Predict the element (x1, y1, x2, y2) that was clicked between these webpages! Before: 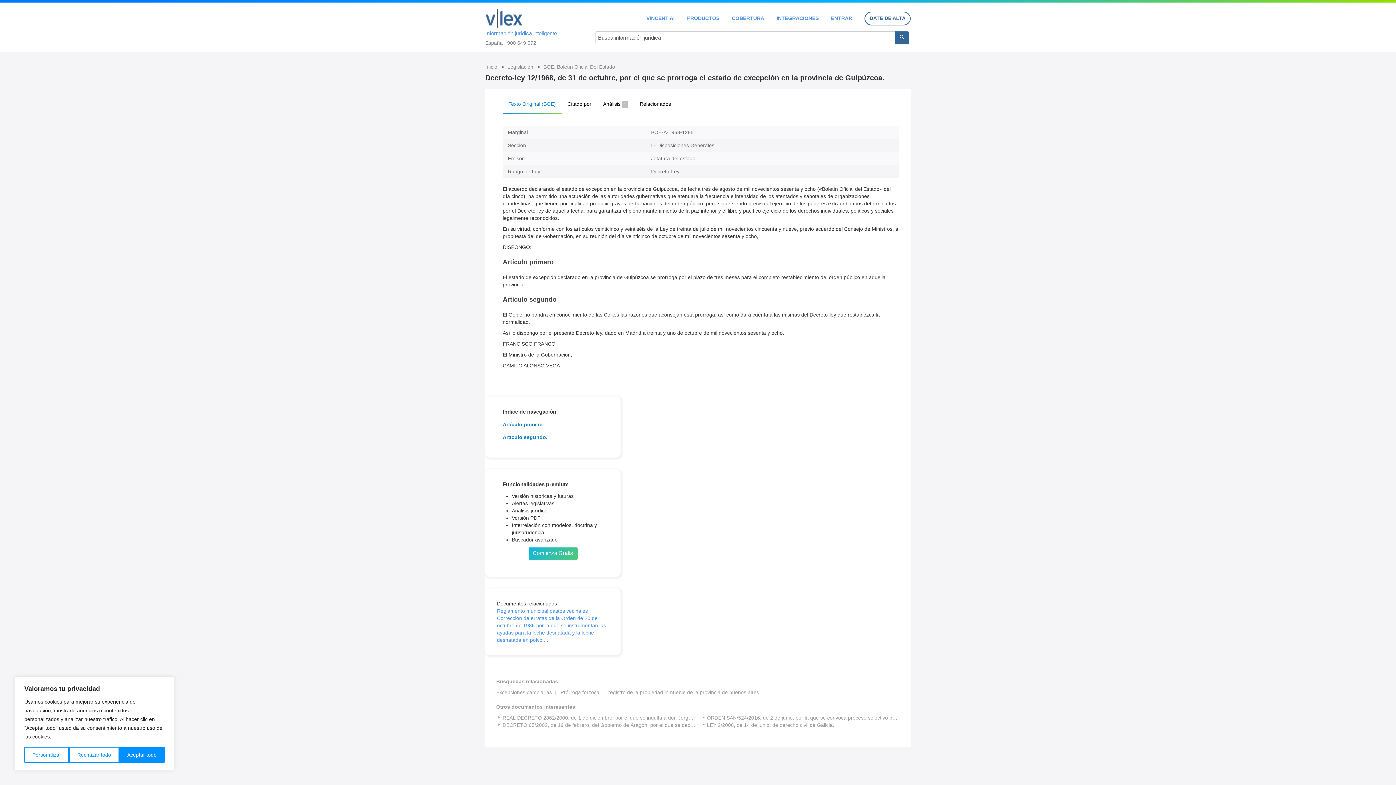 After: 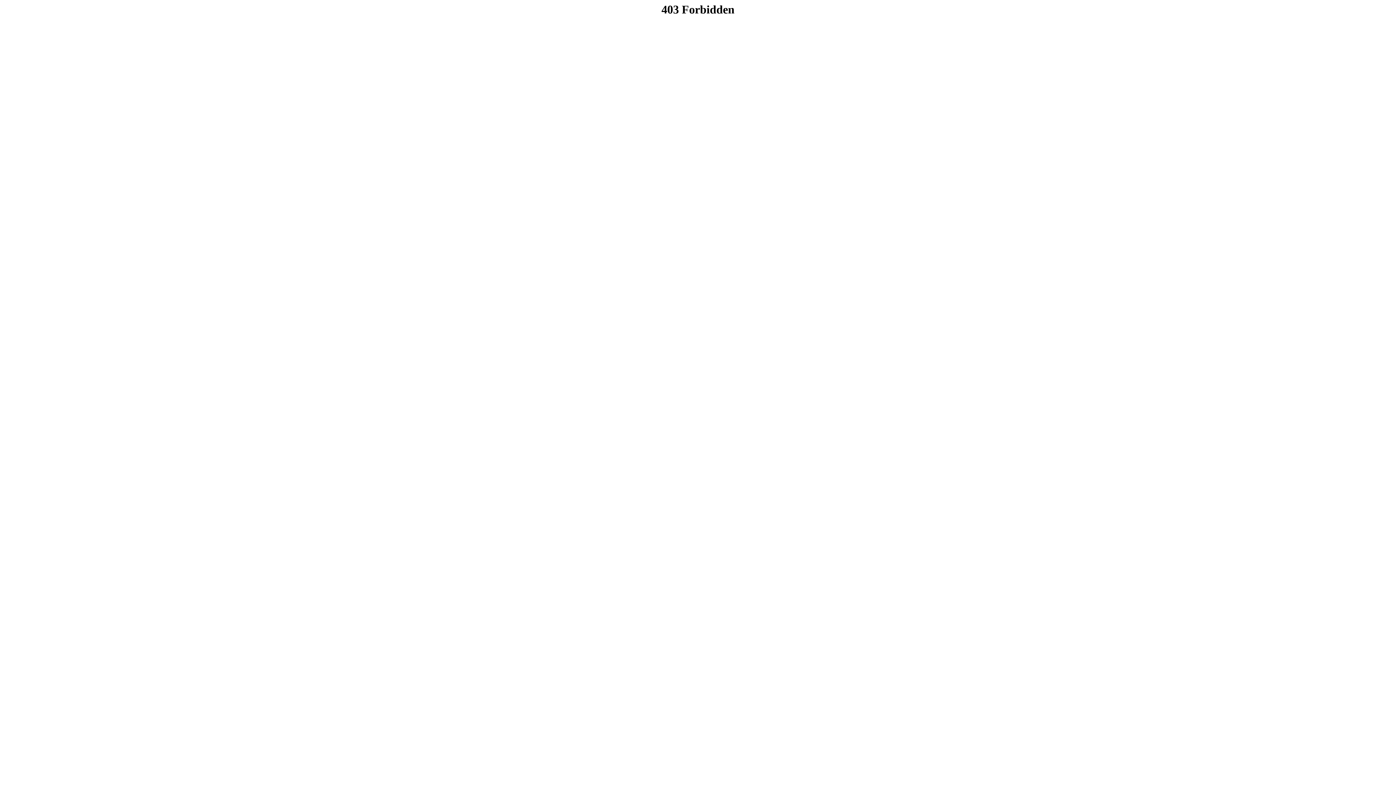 Action: bbox: (831, 15, 852, 20) label: ENTRAR